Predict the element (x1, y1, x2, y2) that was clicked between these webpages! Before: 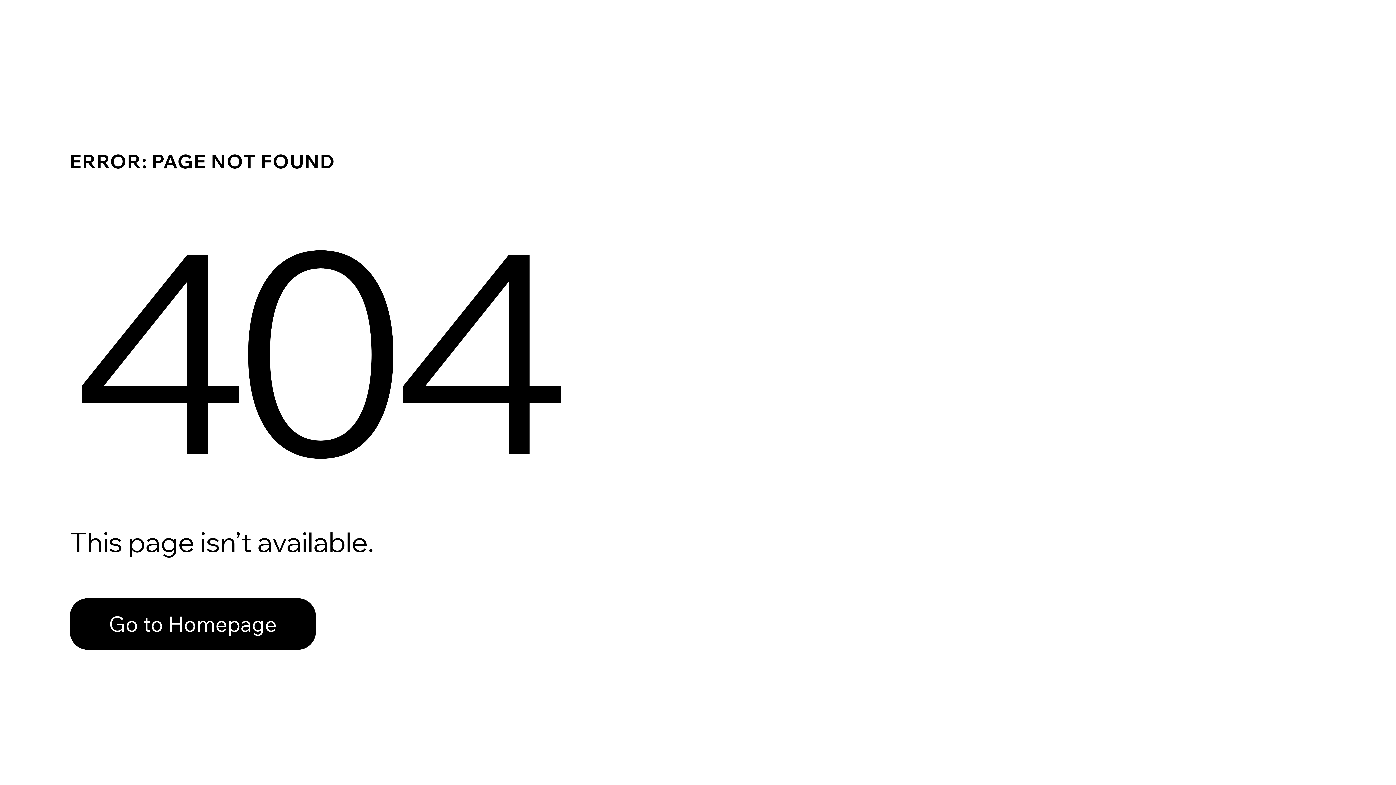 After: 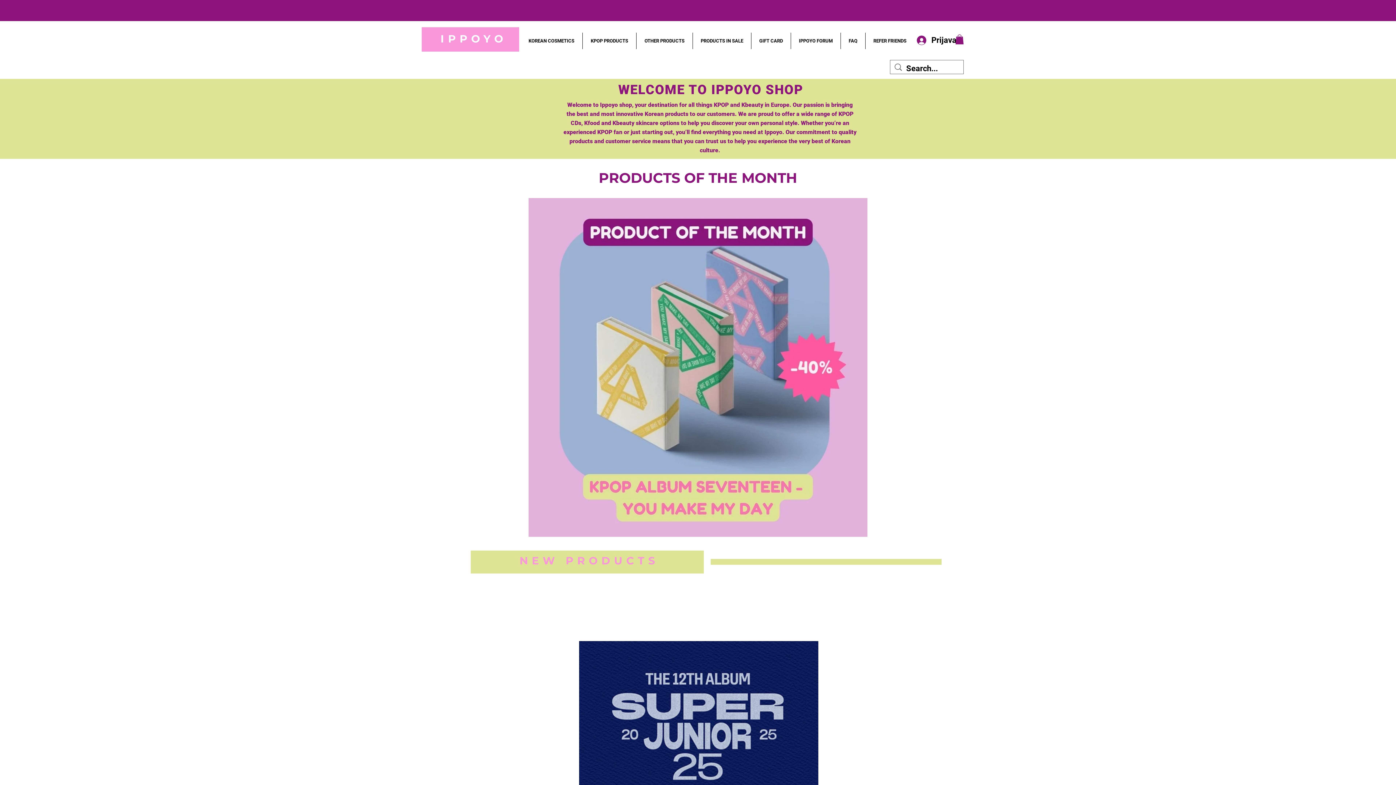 Action: label: Go to Homepage bbox: (69, 598, 316, 650)